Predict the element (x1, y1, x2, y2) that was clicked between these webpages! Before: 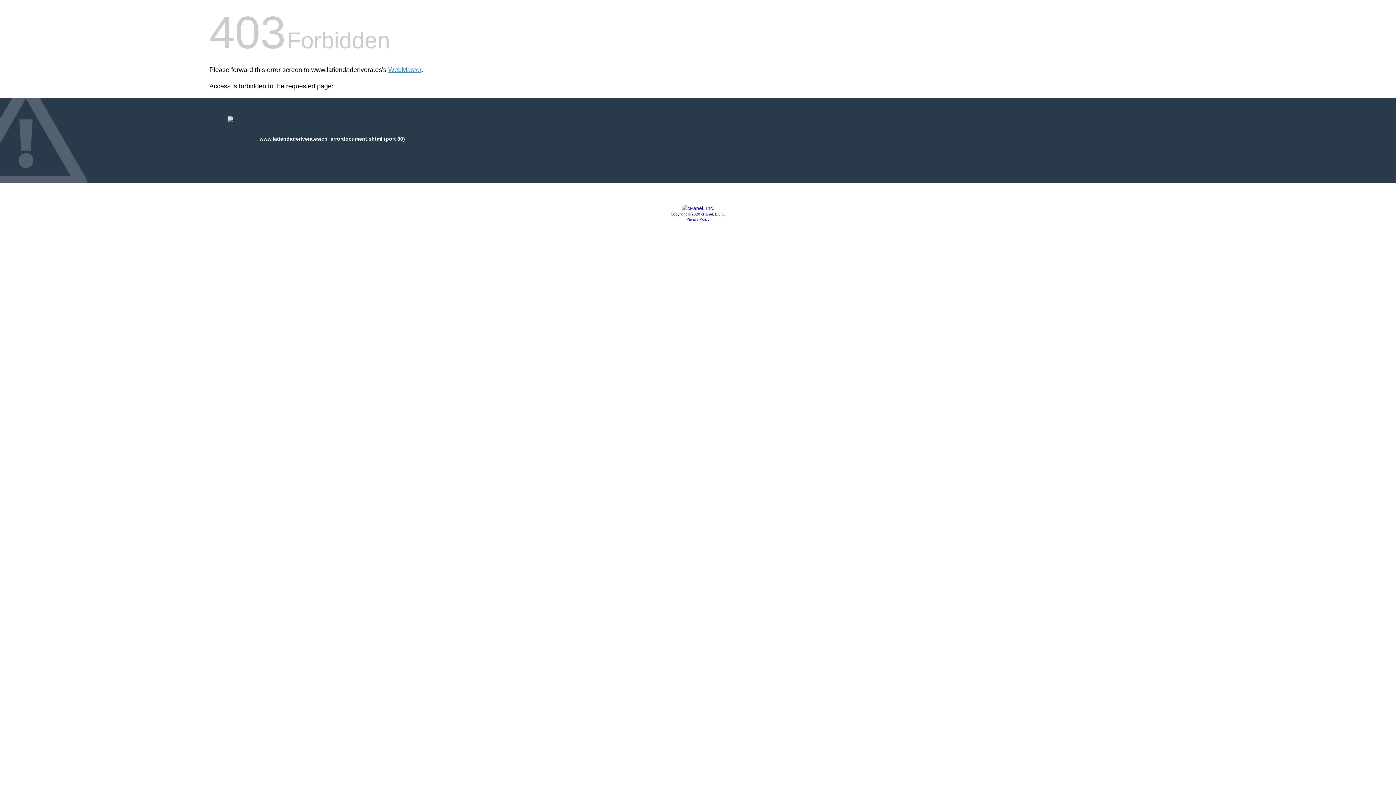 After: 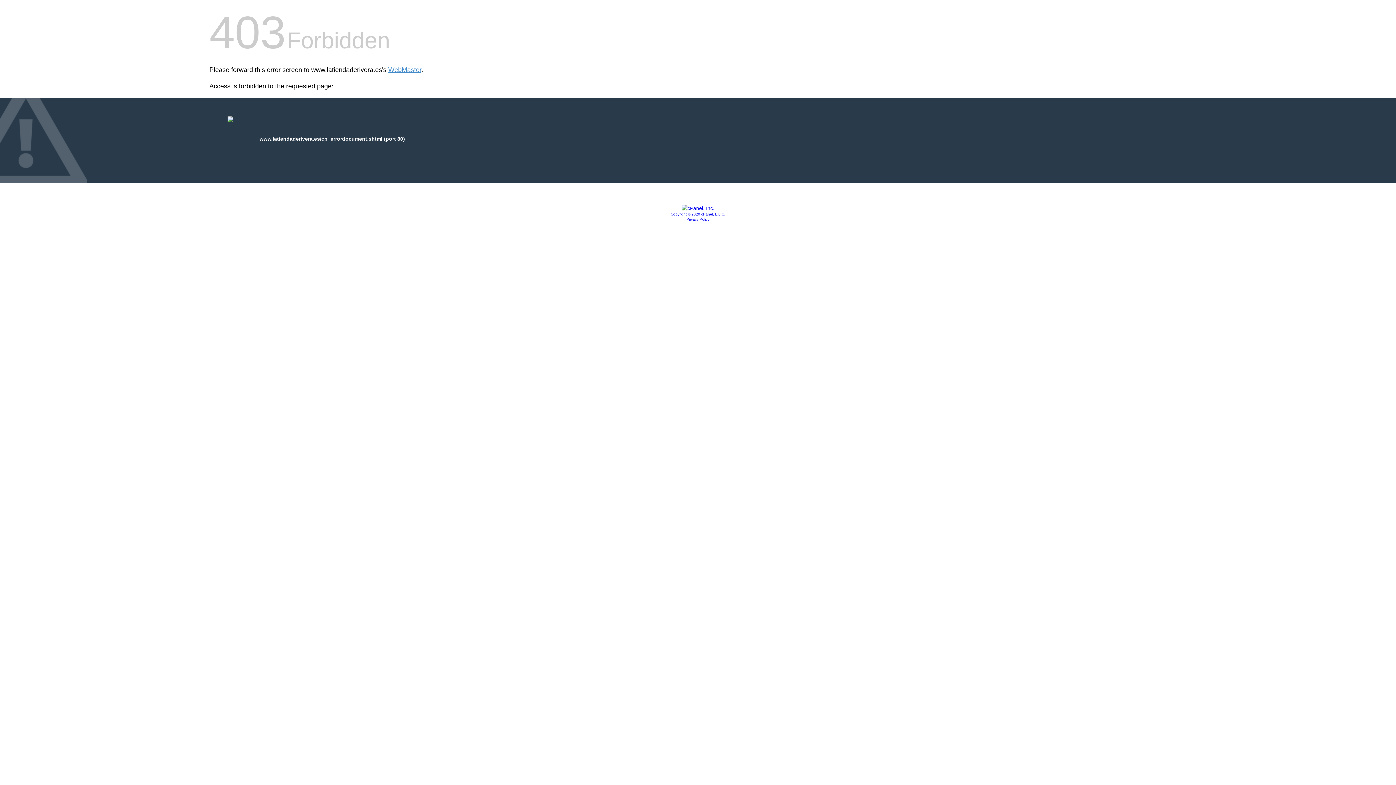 Action: bbox: (681, 205, 714, 211)